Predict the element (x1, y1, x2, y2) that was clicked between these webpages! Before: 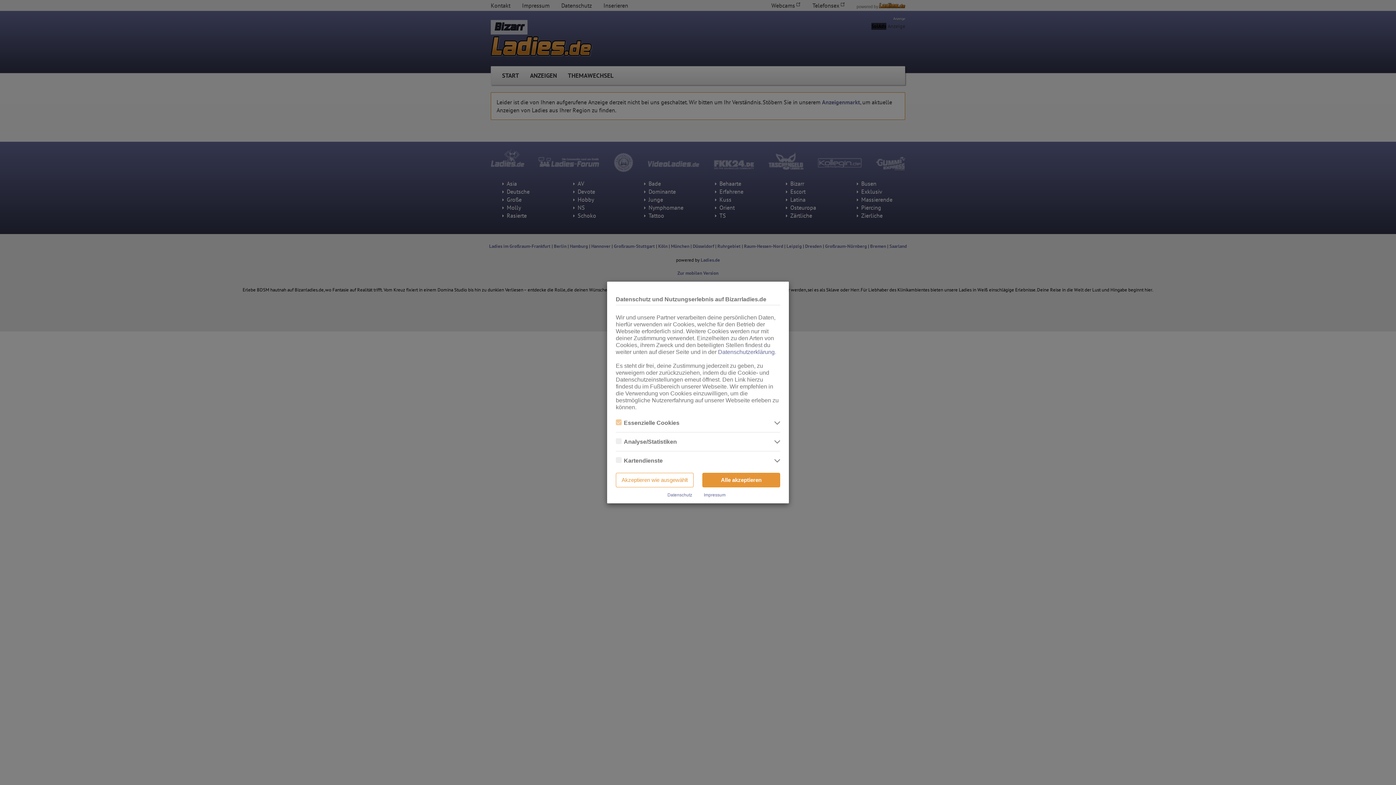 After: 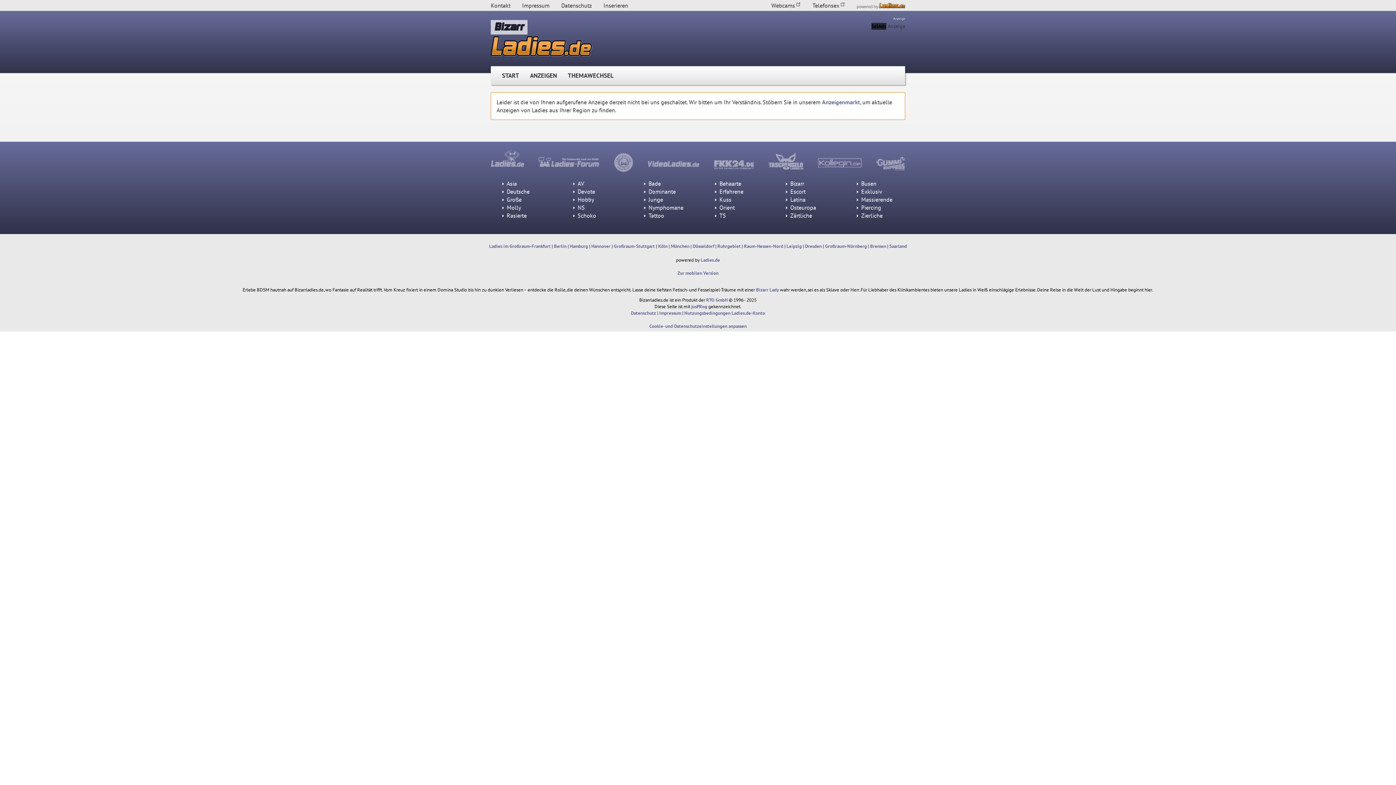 Action: bbox: (616, 473, 693, 487) label: Akzeptieren wie ausgewählt